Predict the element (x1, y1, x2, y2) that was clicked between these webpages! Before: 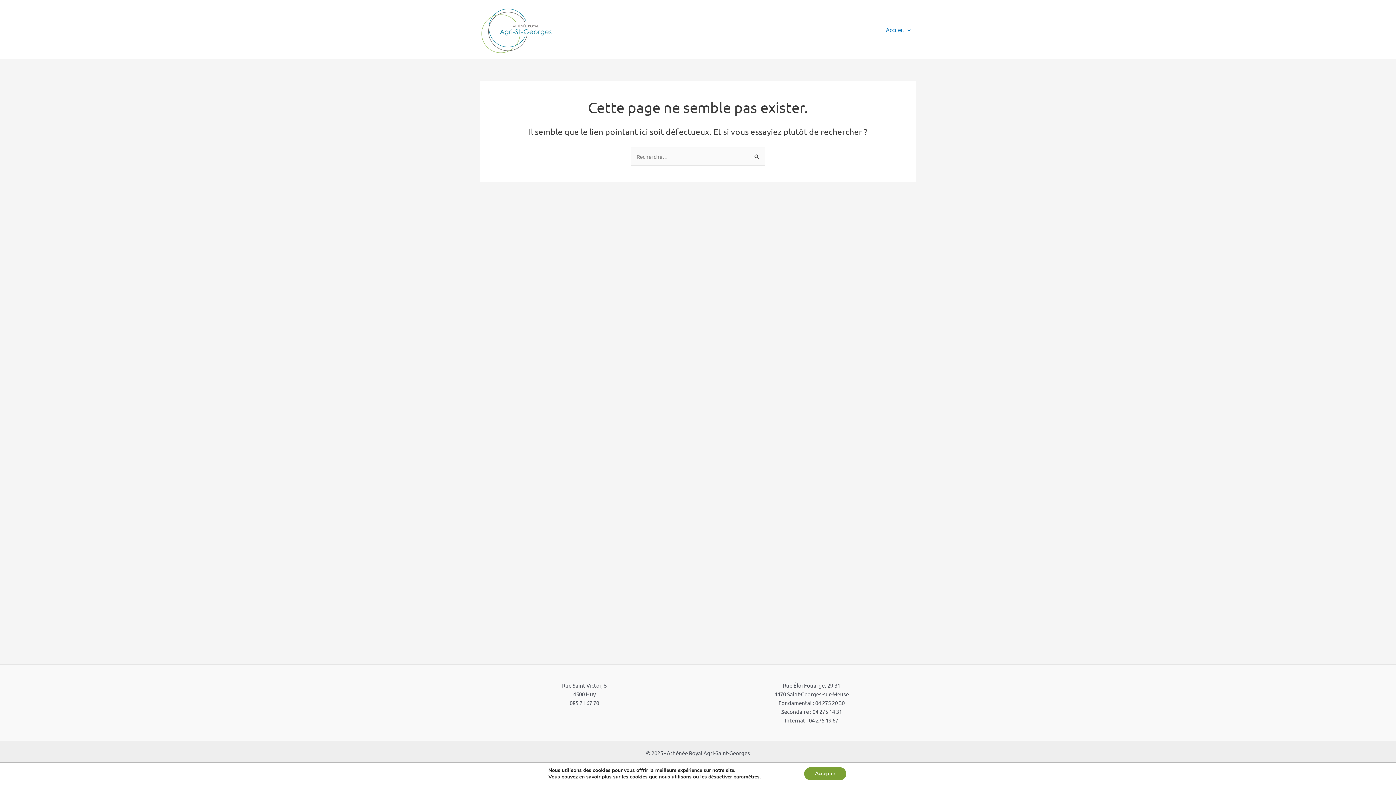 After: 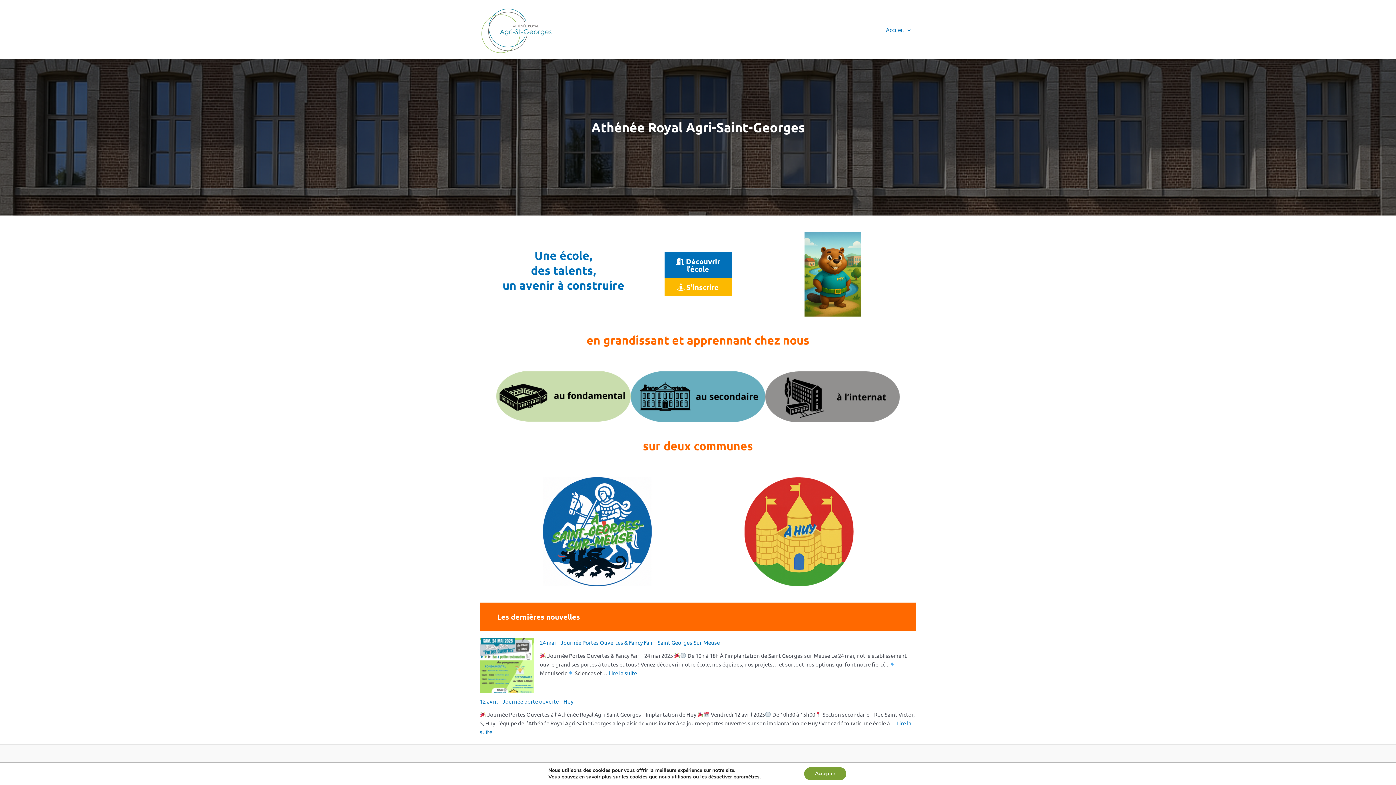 Action: label: Accueil bbox: (880, 20, 916, 38)